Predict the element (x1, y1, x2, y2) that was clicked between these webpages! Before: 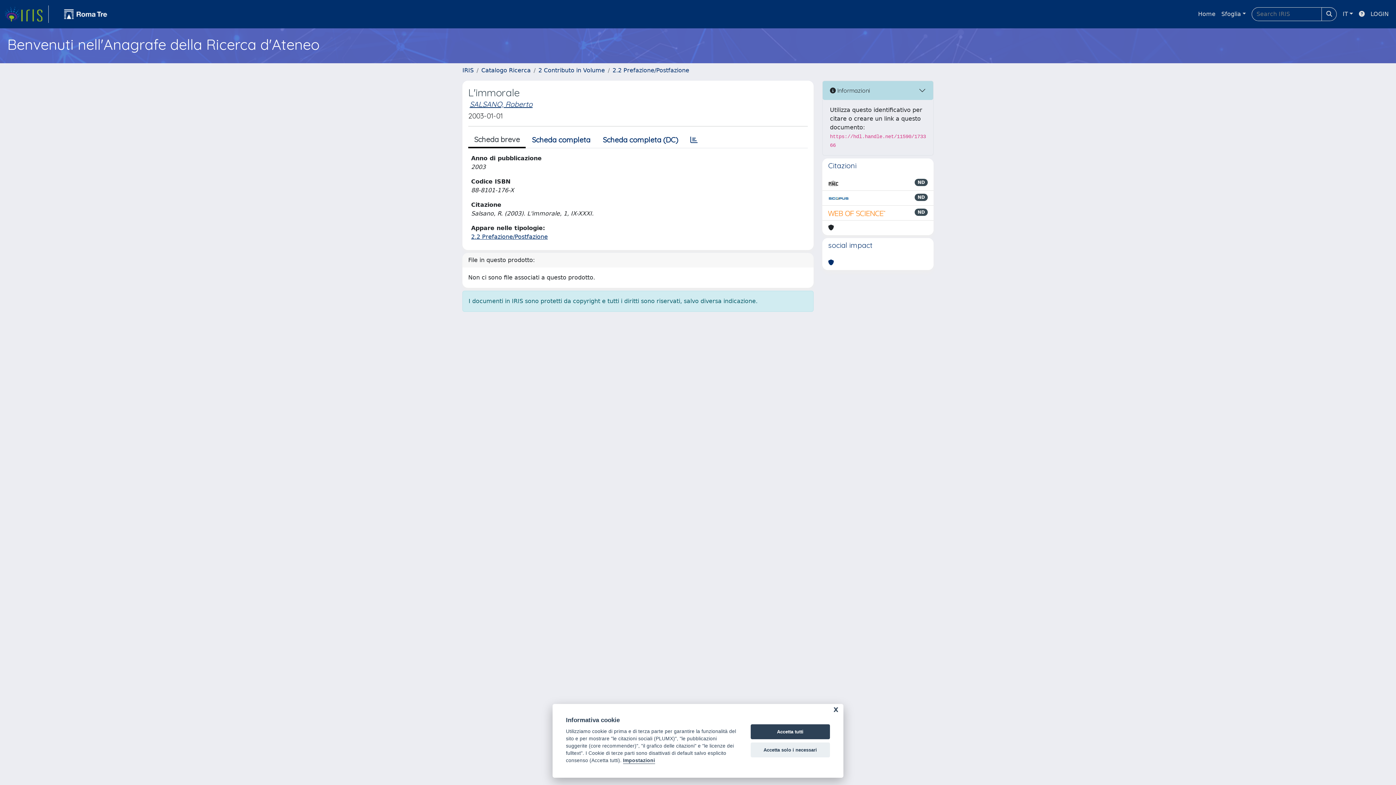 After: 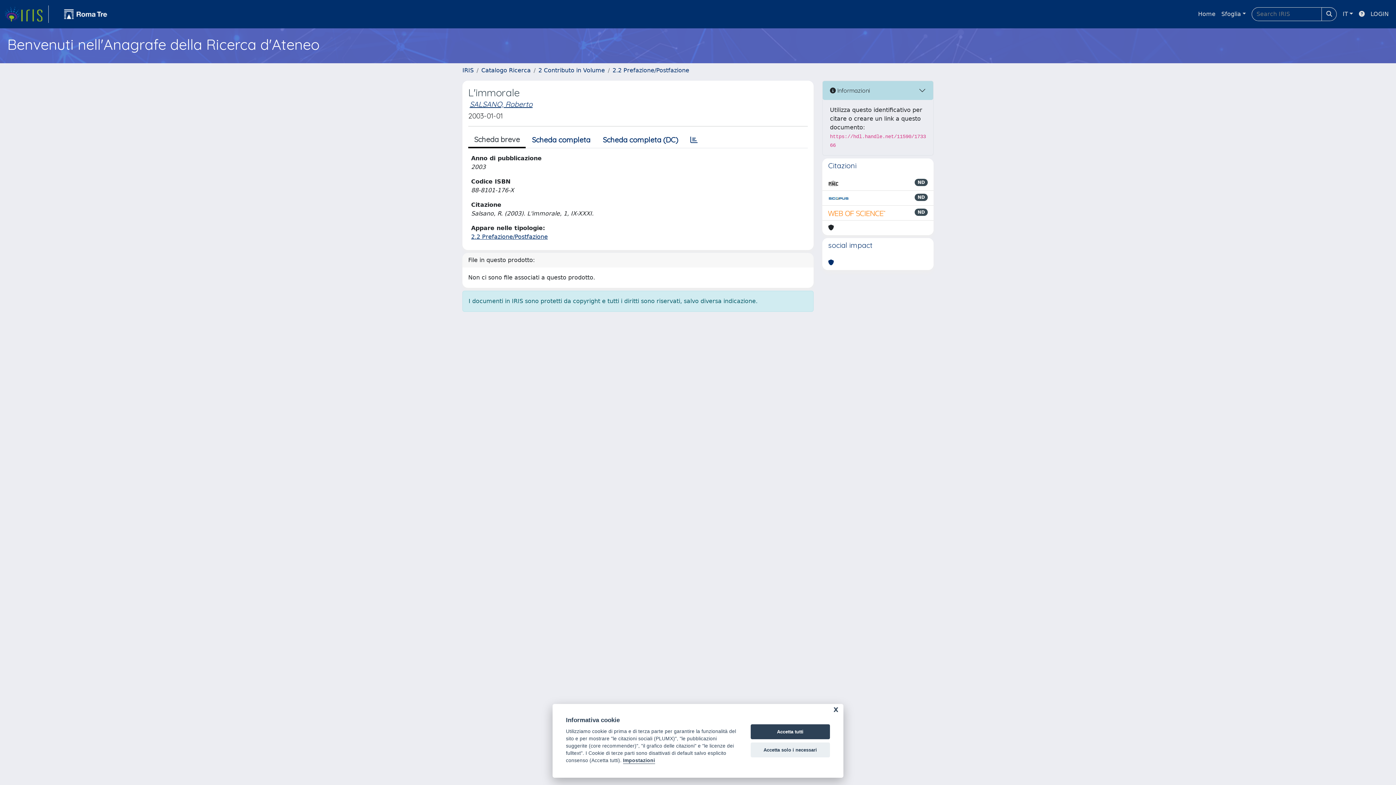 Action: bbox: (828, 208, 886, 217)